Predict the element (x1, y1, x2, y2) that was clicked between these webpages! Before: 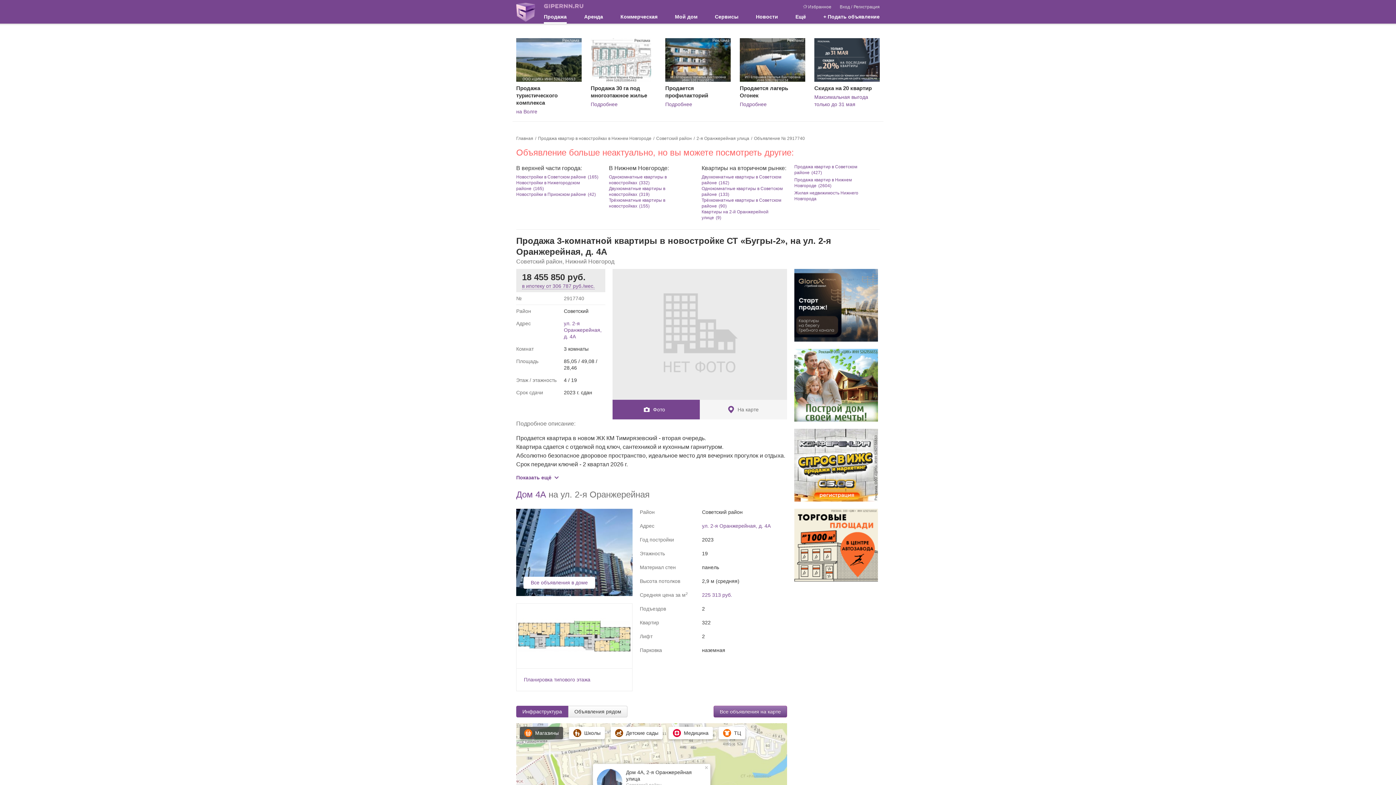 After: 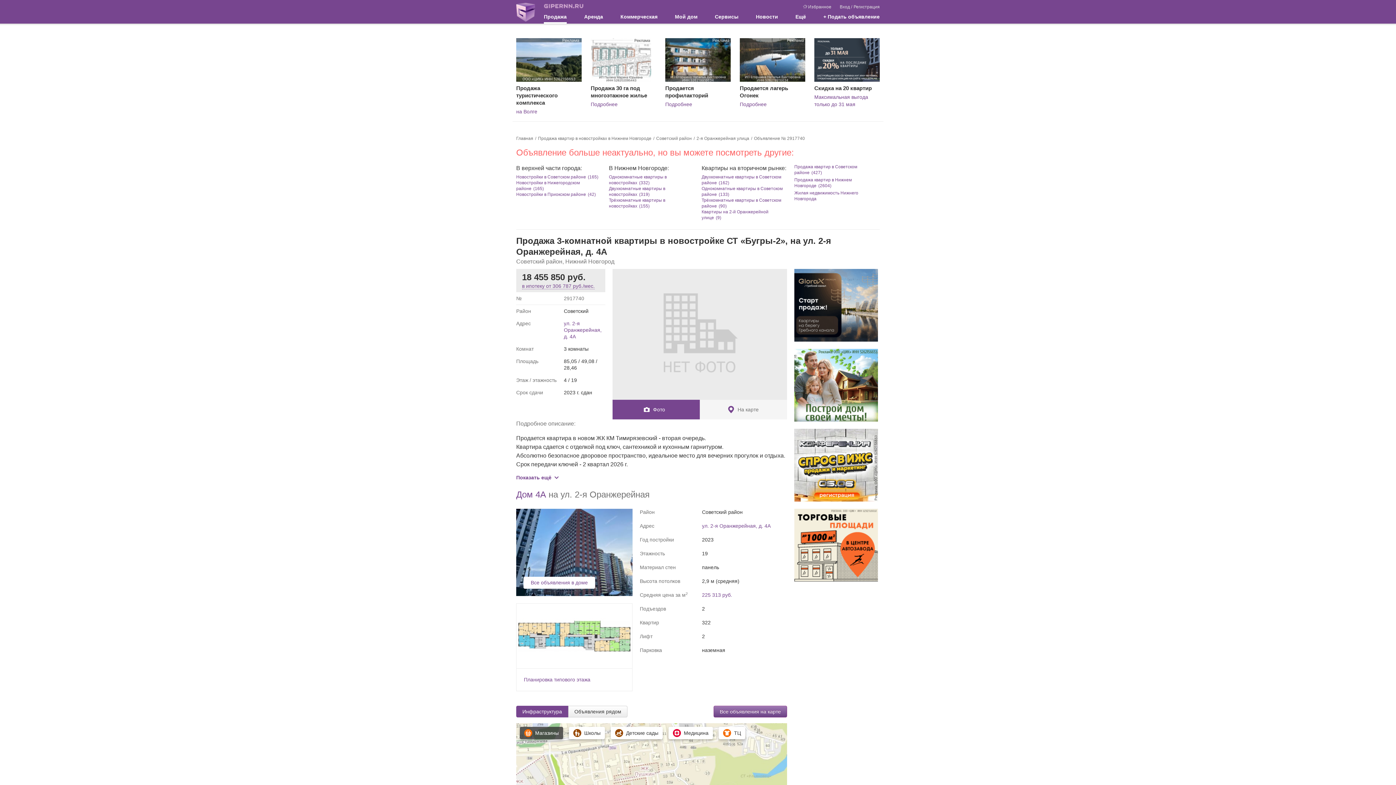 Action: label: × bbox: (704, 764, 710, 769)